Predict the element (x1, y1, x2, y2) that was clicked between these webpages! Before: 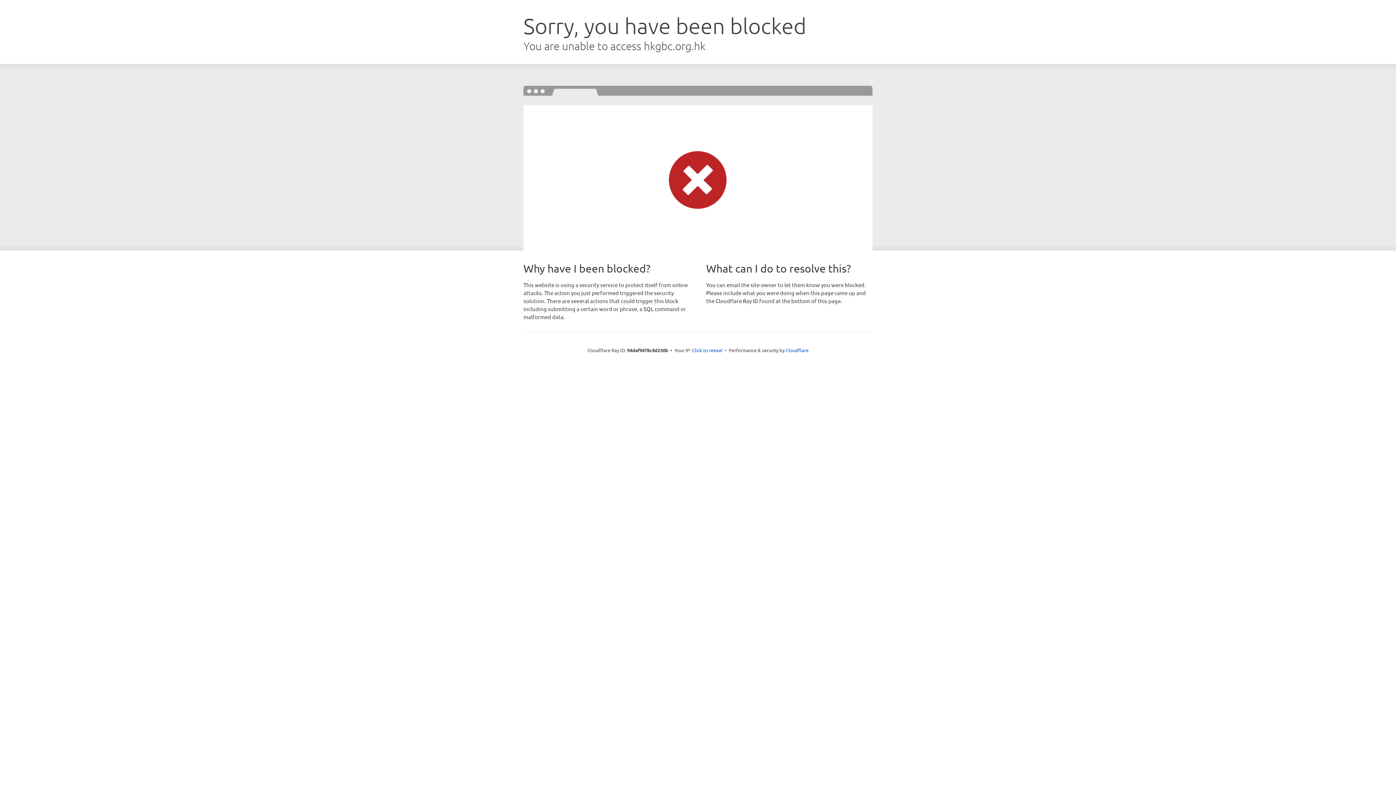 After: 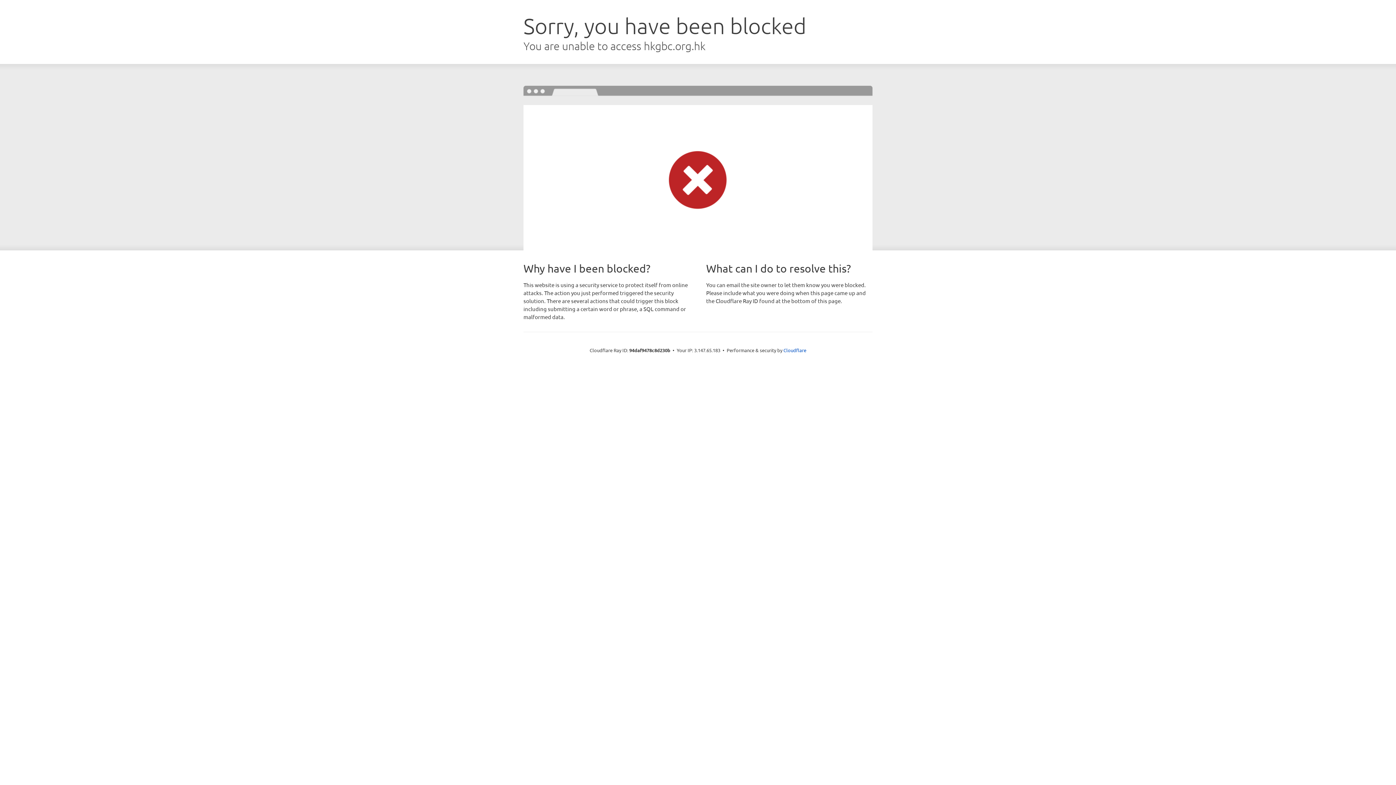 Action: bbox: (692, 346, 722, 353) label: Click to reveal